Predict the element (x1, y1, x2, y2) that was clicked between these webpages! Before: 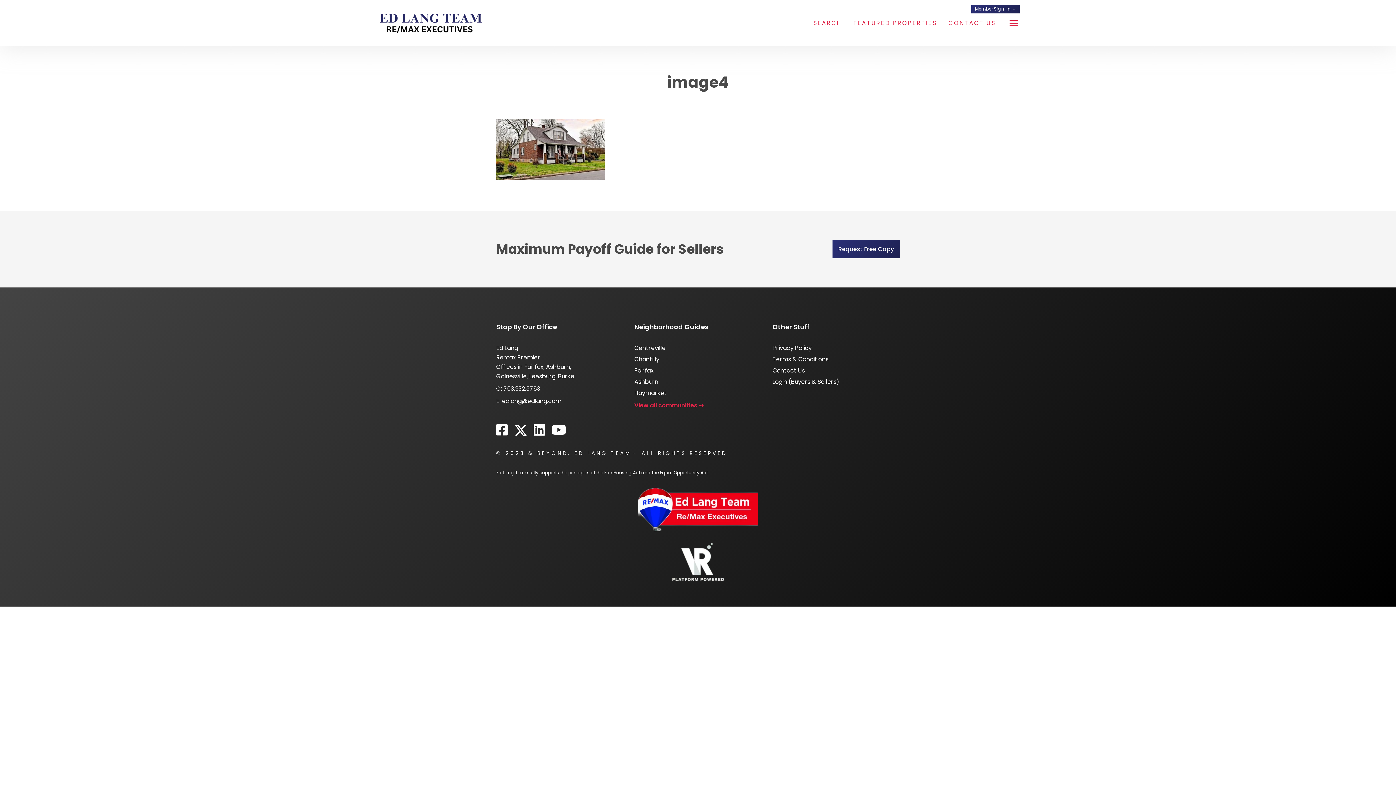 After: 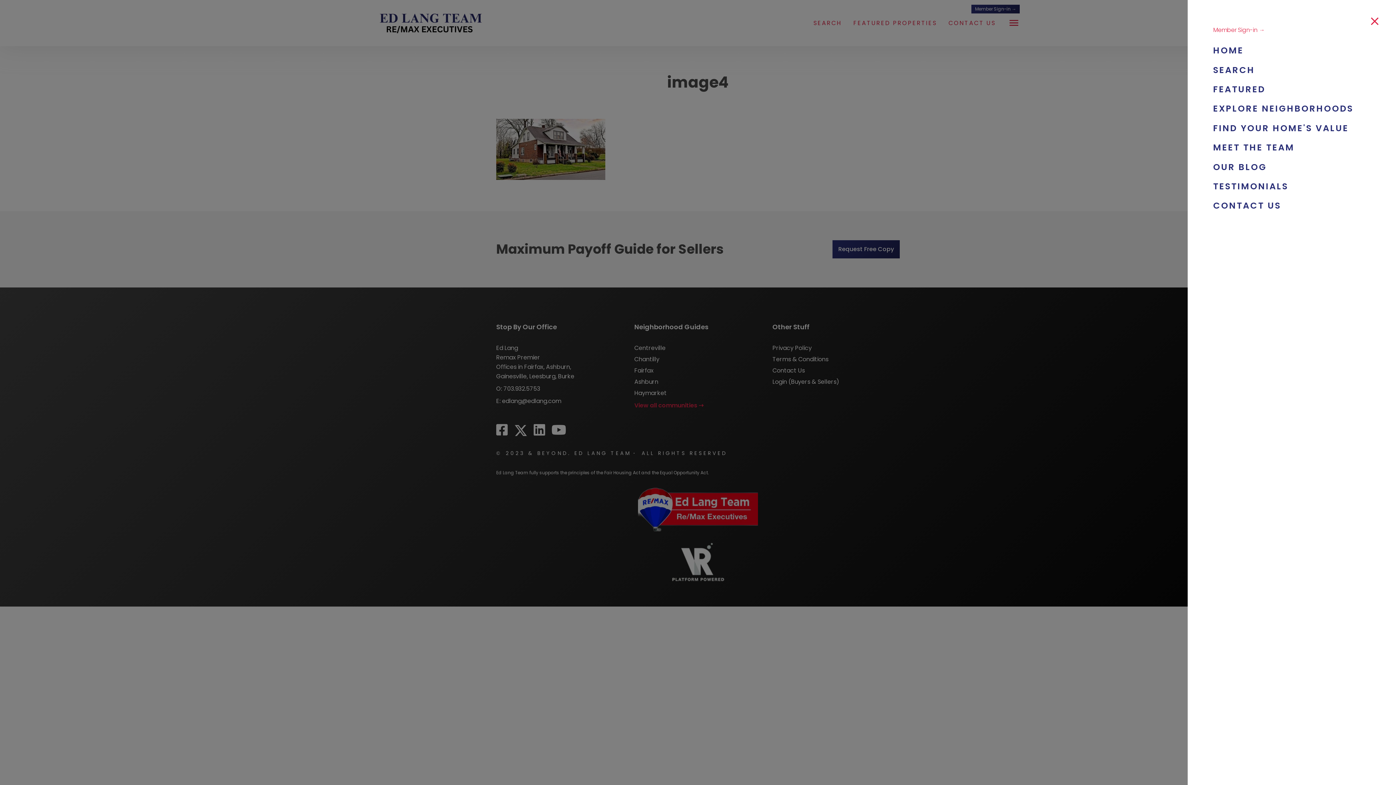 Action: bbox: (1007, 16, 1020, 28) label: Toggle navigation